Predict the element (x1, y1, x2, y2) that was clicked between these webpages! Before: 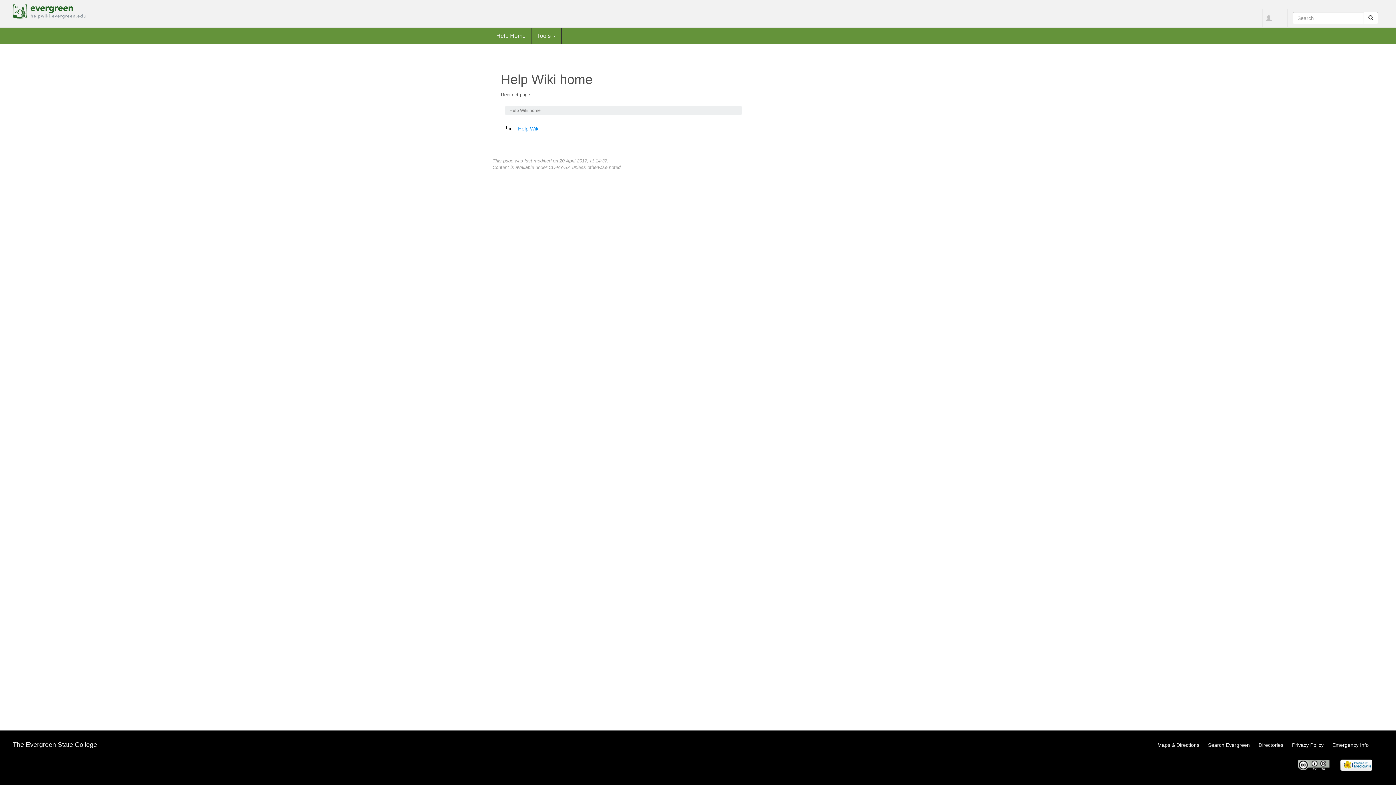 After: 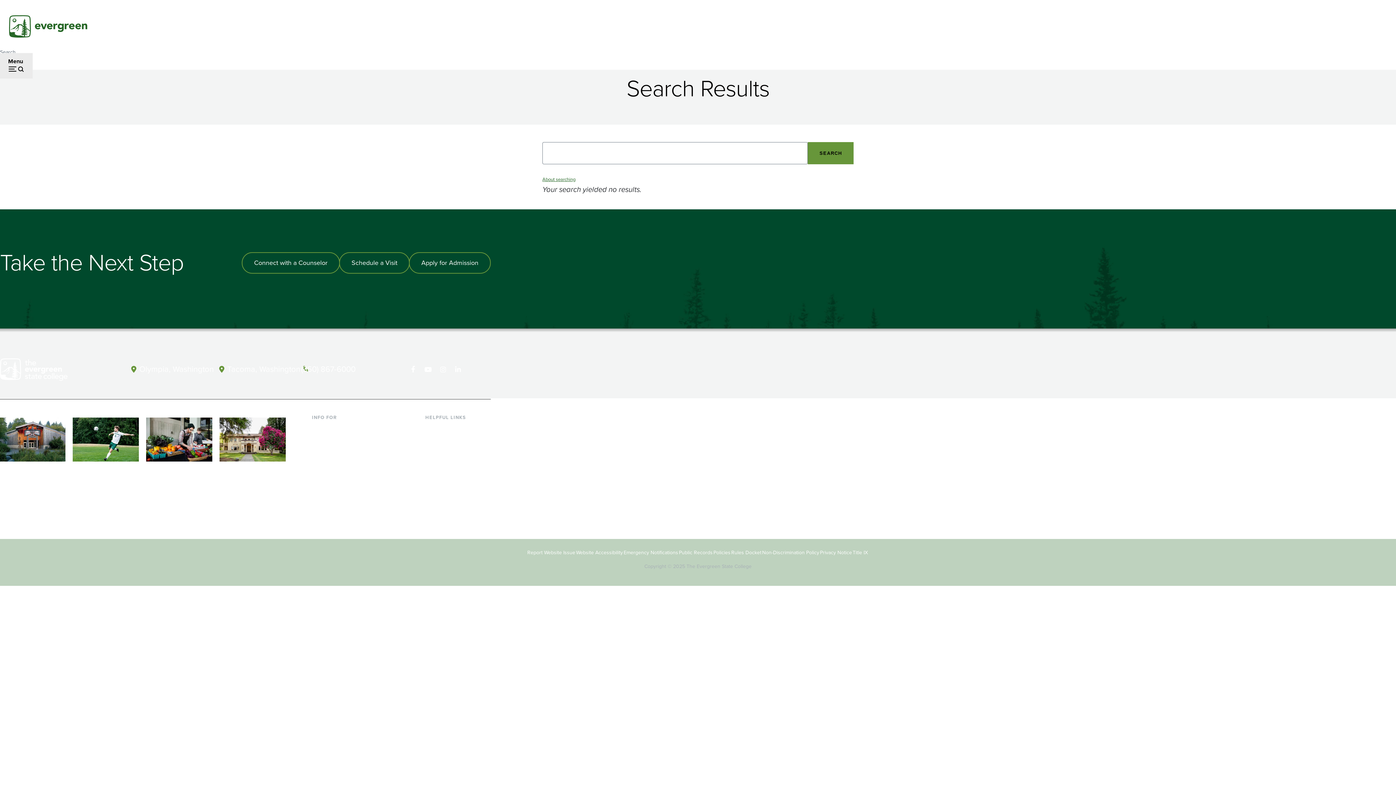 Action: label: Search Evergreen bbox: (1208, 742, 1250, 748)